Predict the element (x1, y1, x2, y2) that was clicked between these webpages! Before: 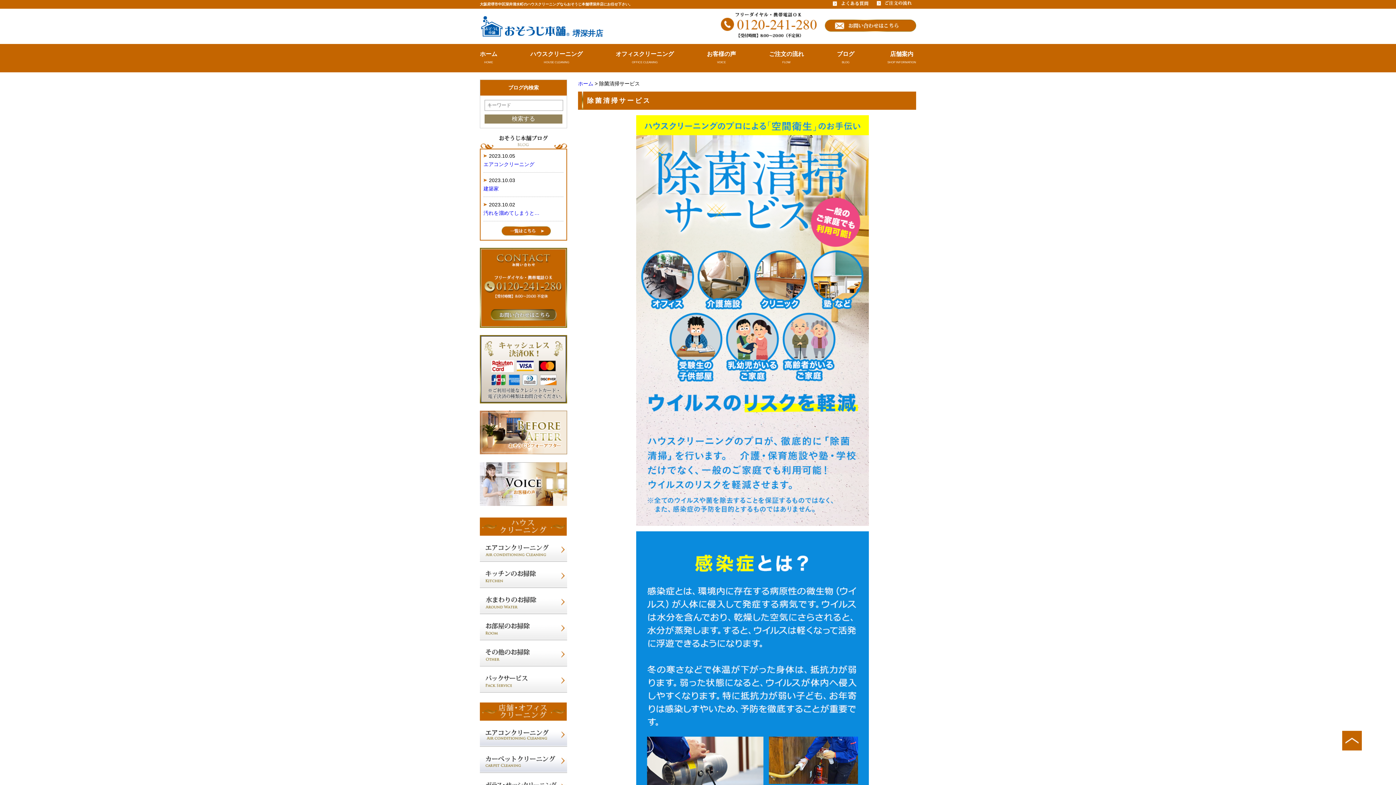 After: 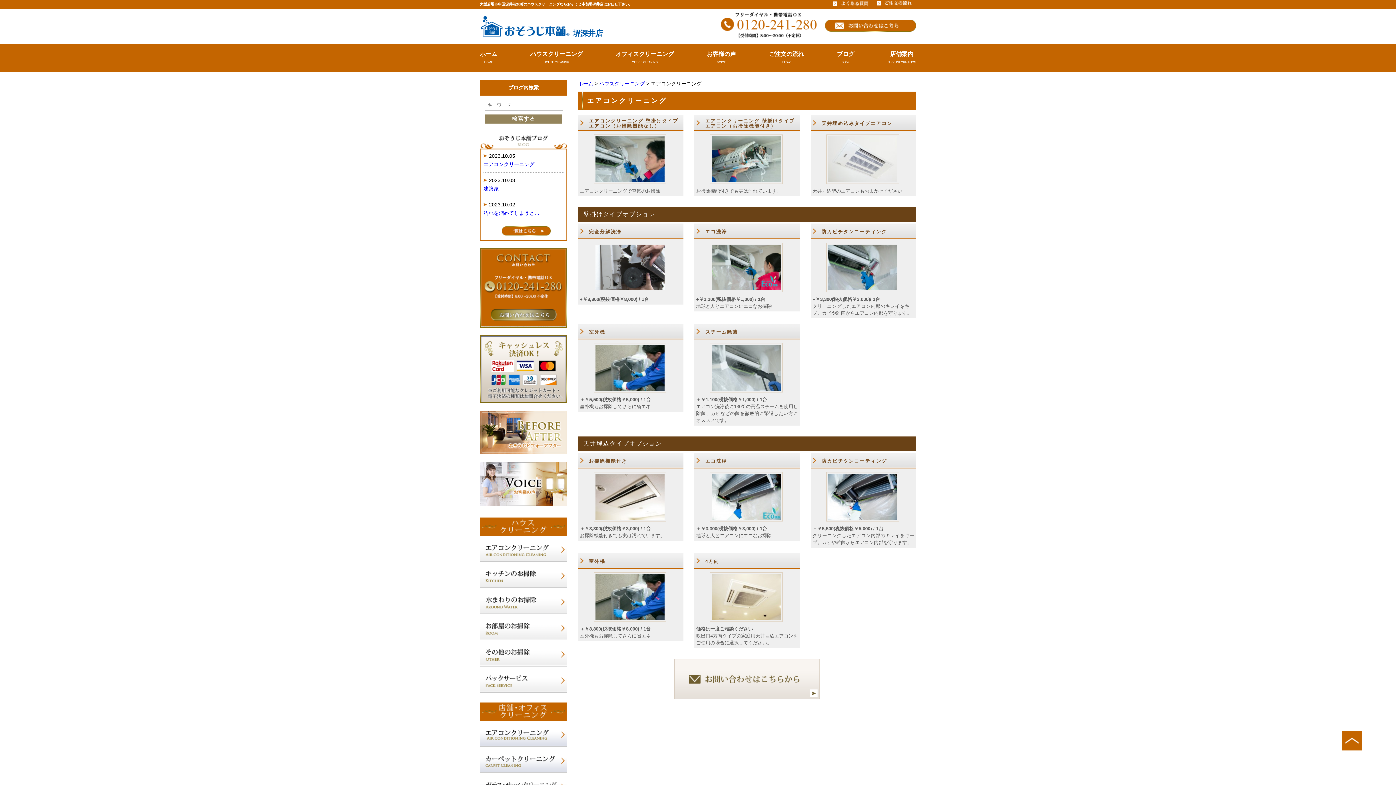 Action: bbox: (480, 557, 567, 563)